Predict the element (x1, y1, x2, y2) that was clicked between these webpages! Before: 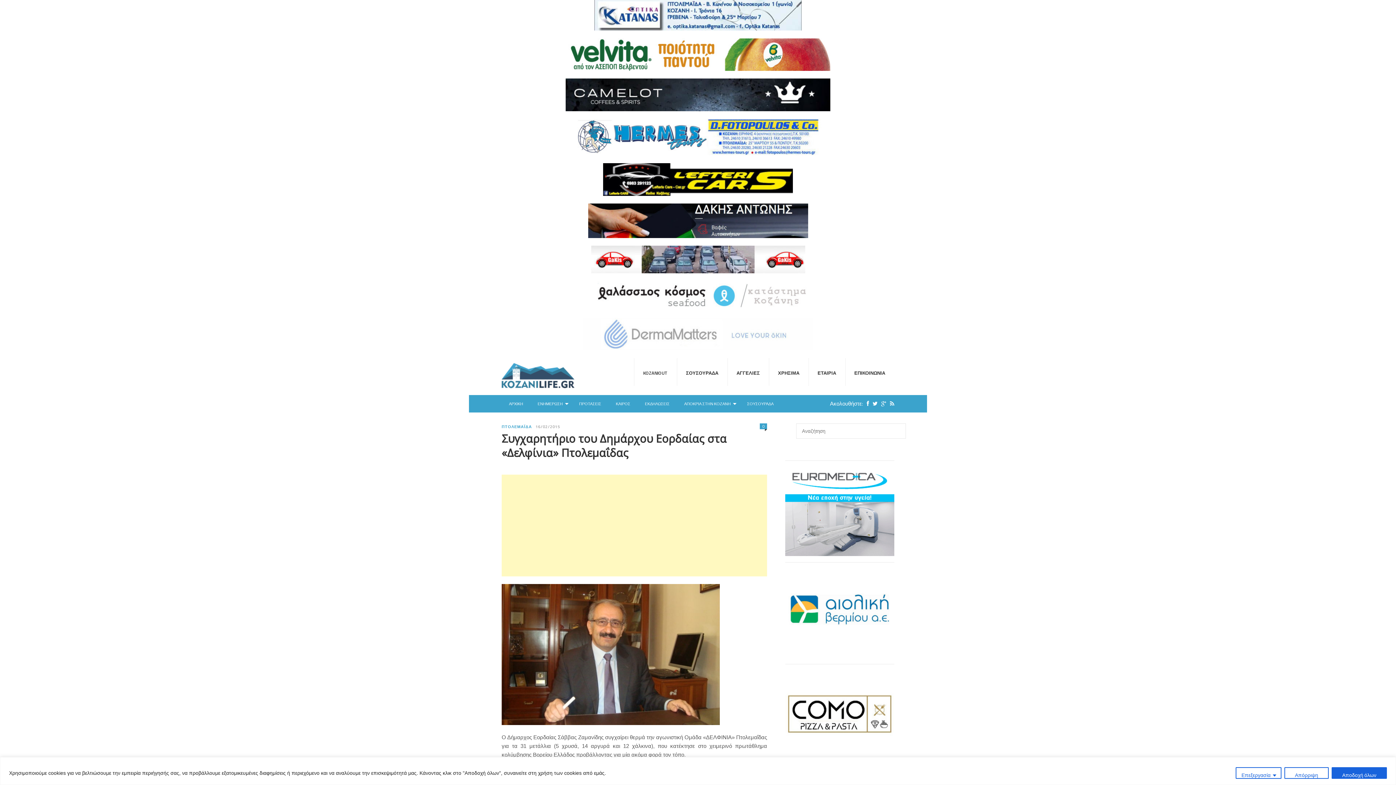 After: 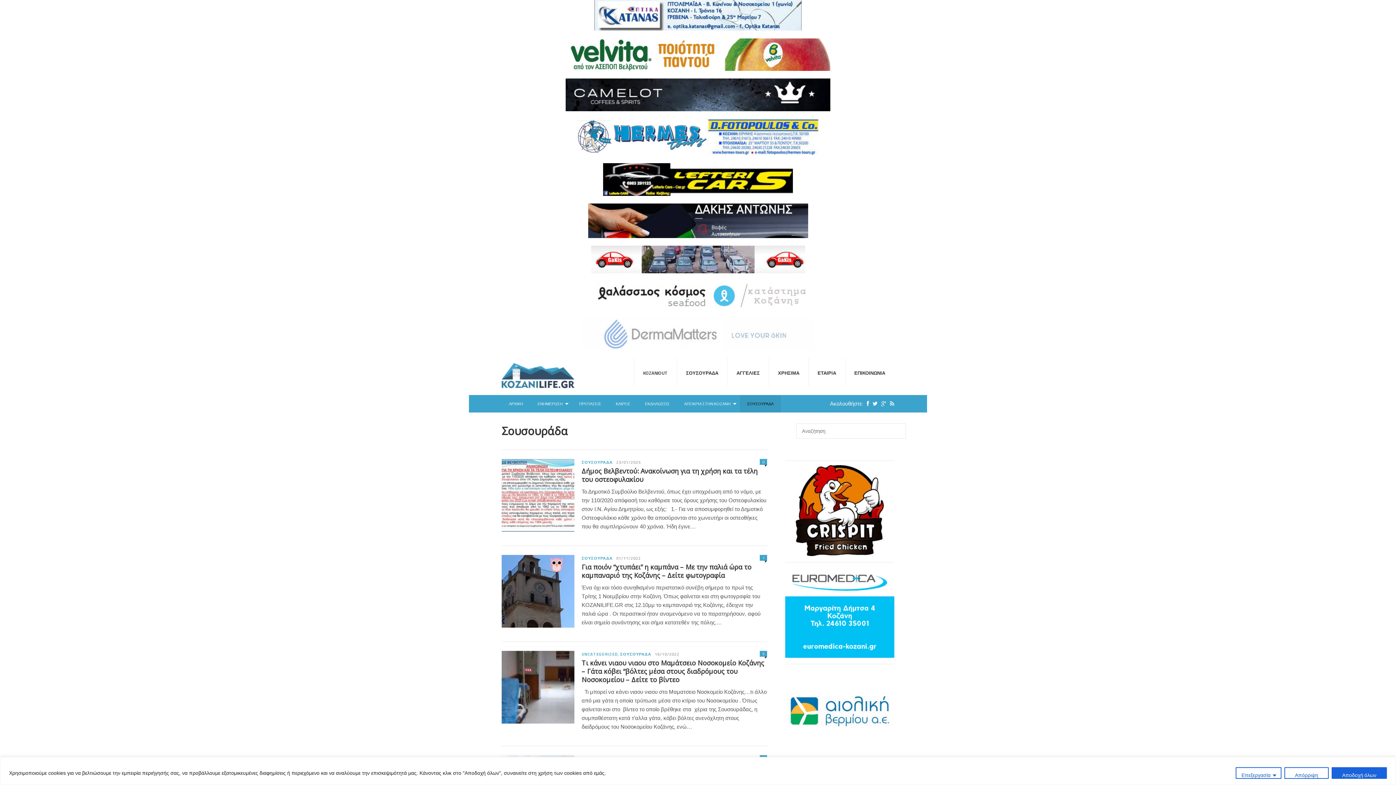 Action: bbox: (677, 358, 727, 386) label: ΣΟΥΣΟΥΡΑΔΑ